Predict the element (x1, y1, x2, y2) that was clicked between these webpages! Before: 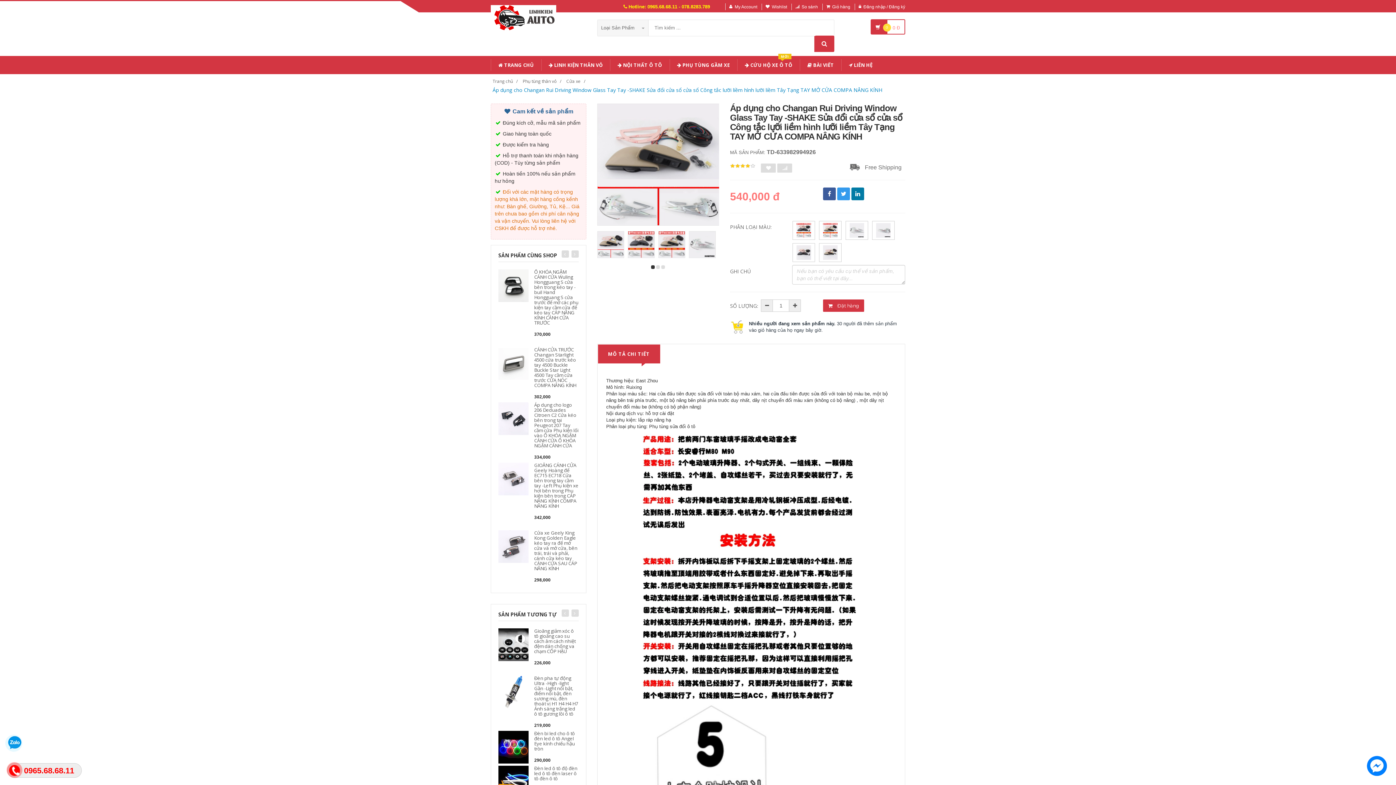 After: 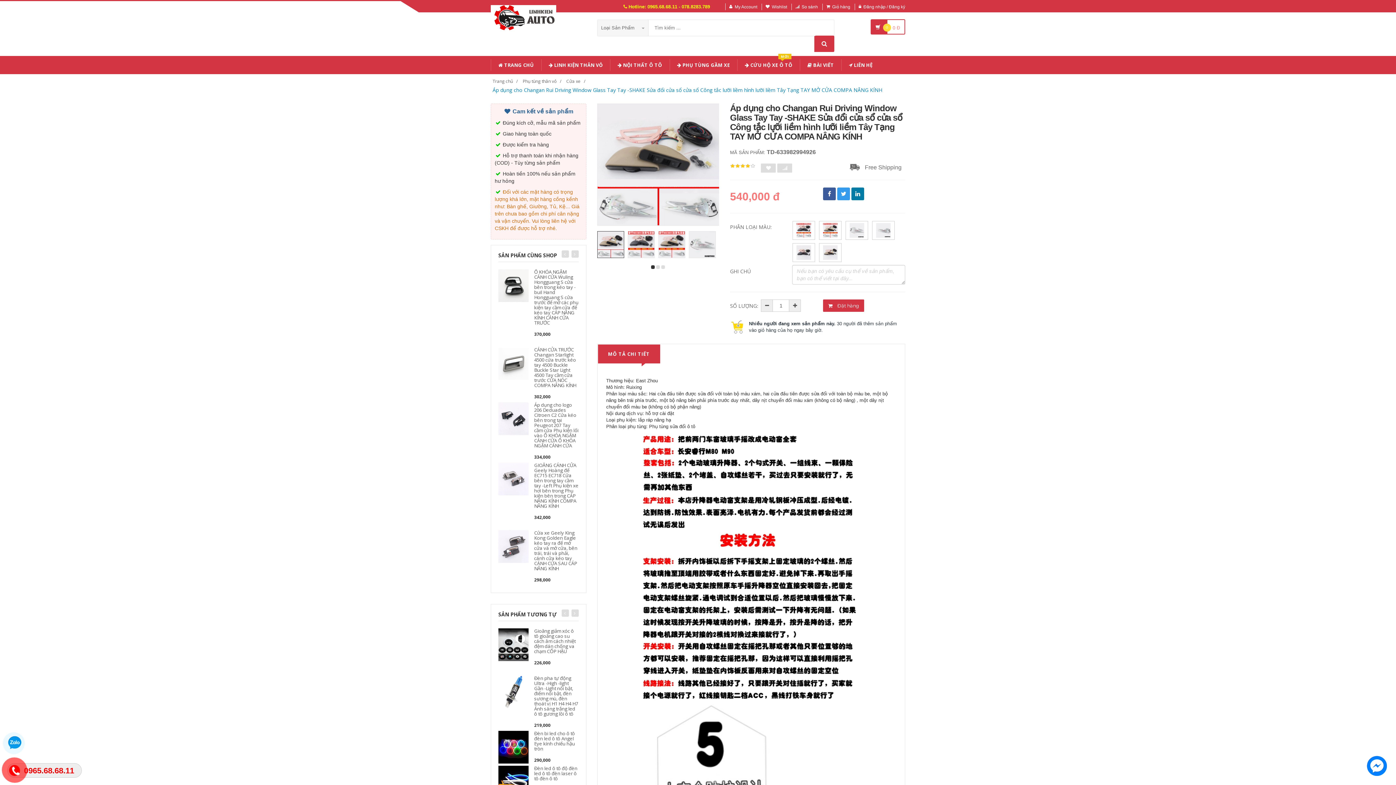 Action: bbox: (597, 231, 623, 257)